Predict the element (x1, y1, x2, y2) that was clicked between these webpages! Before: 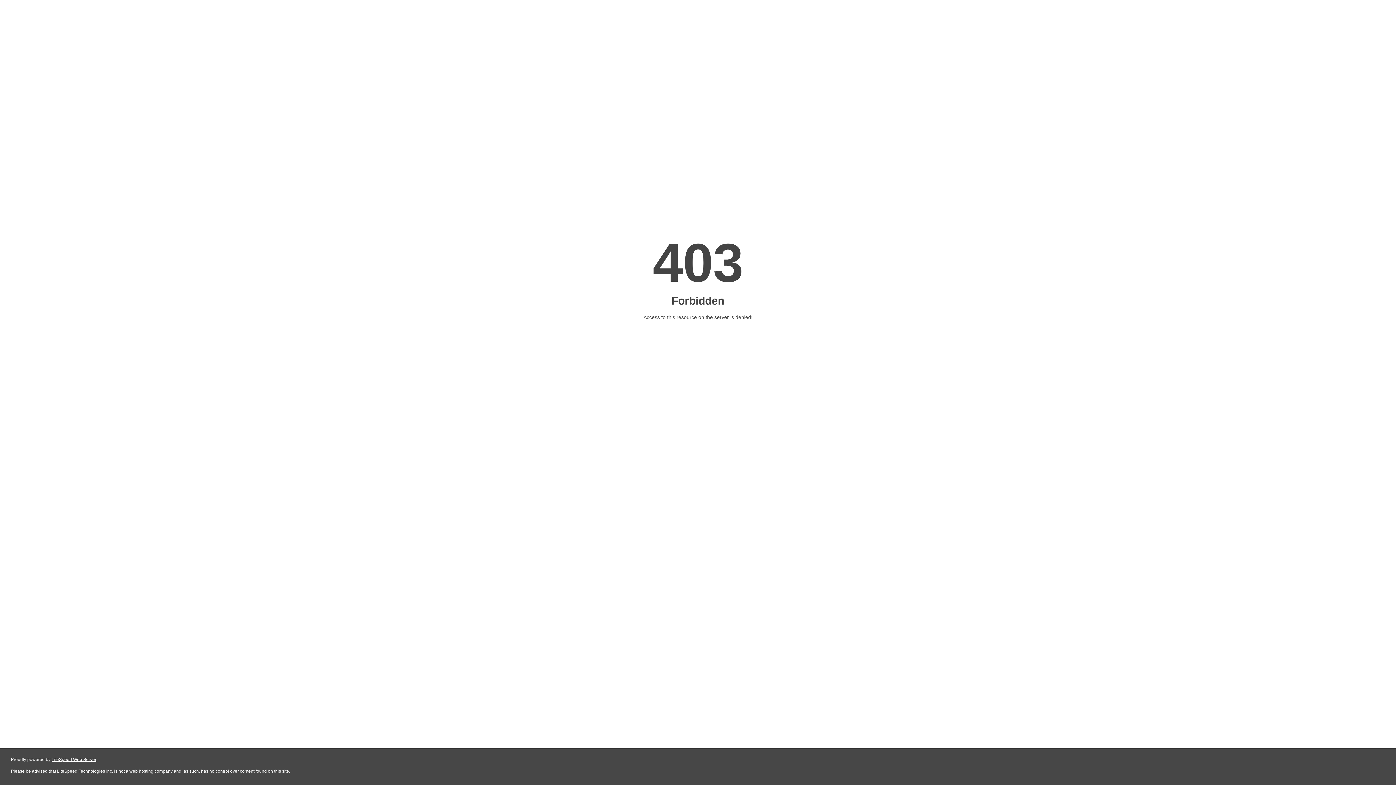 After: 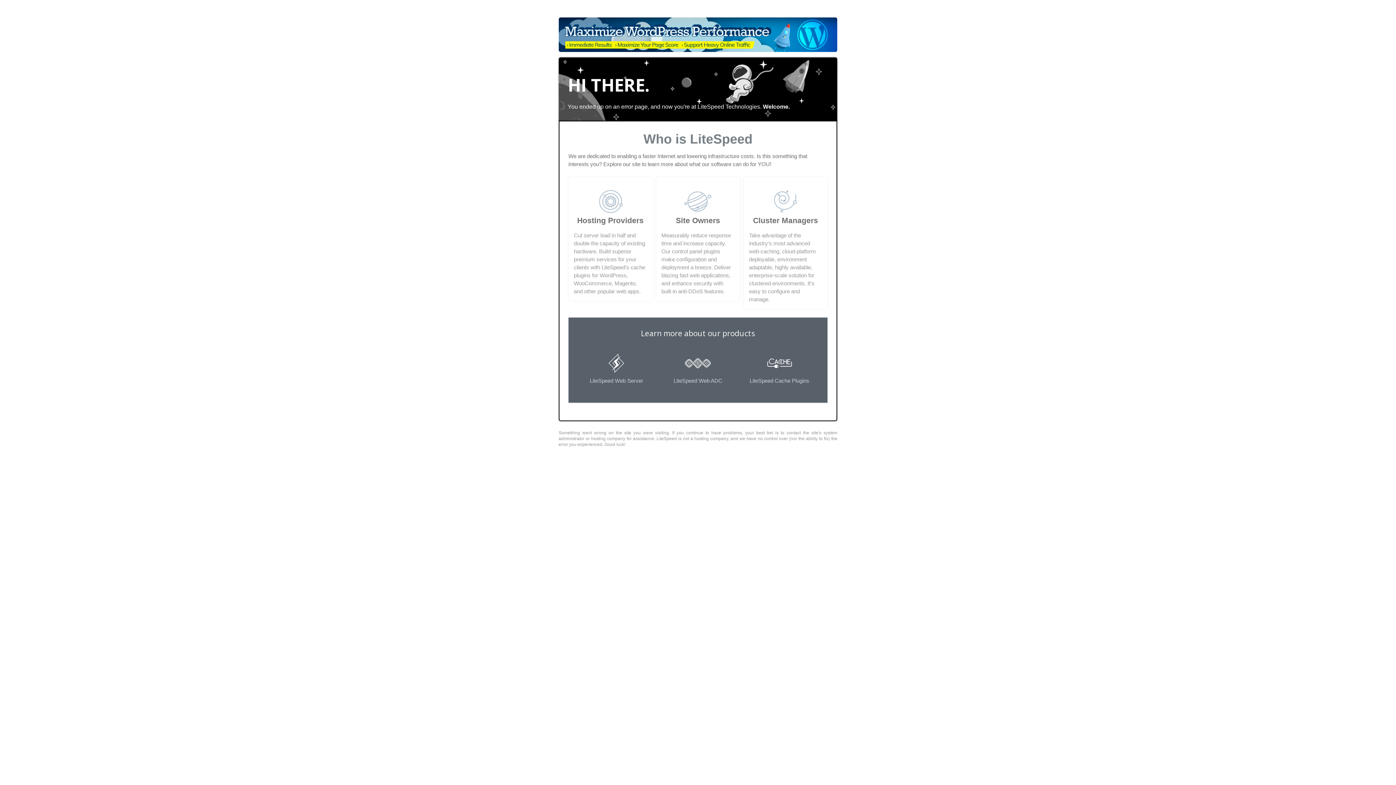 Action: label: LiteSpeed Web Server bbox: (51, 757, 96, 762)